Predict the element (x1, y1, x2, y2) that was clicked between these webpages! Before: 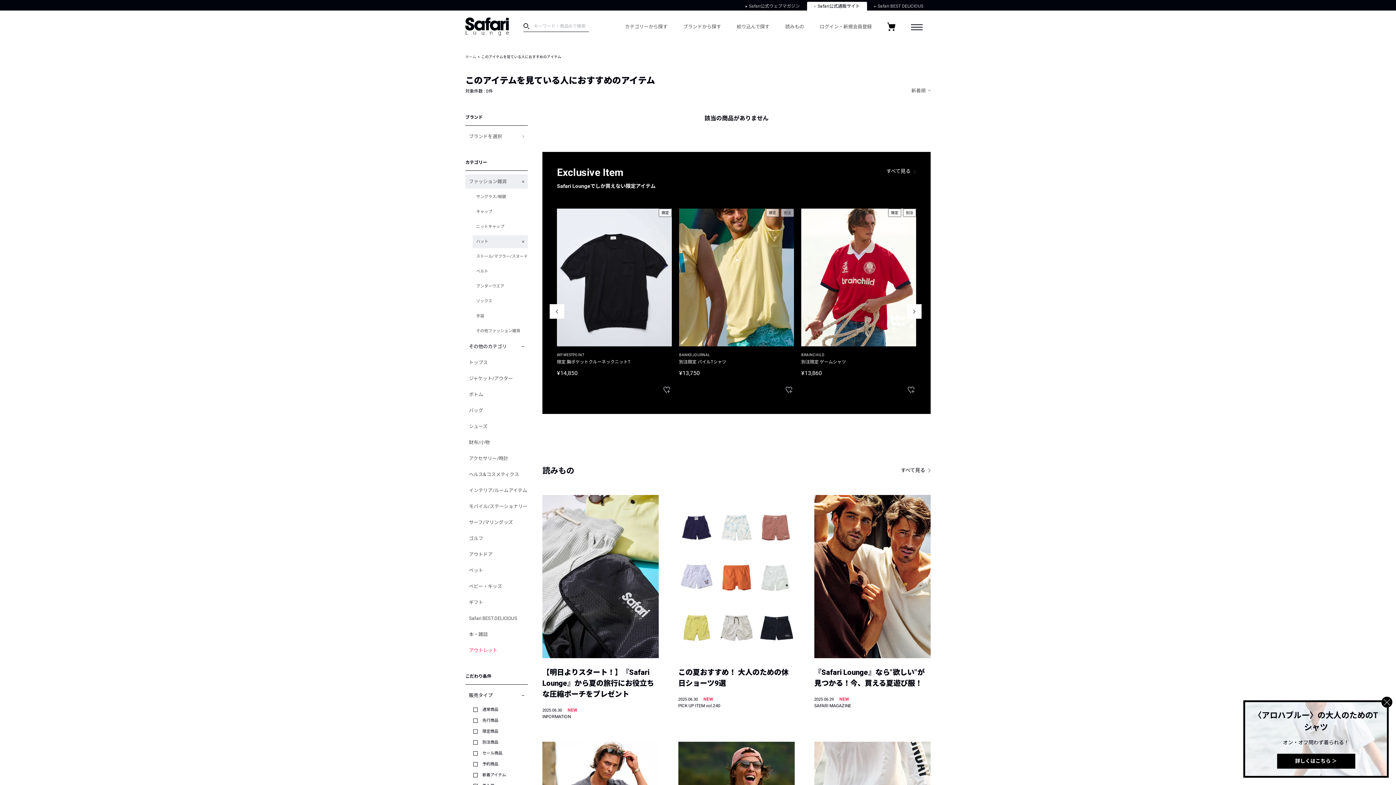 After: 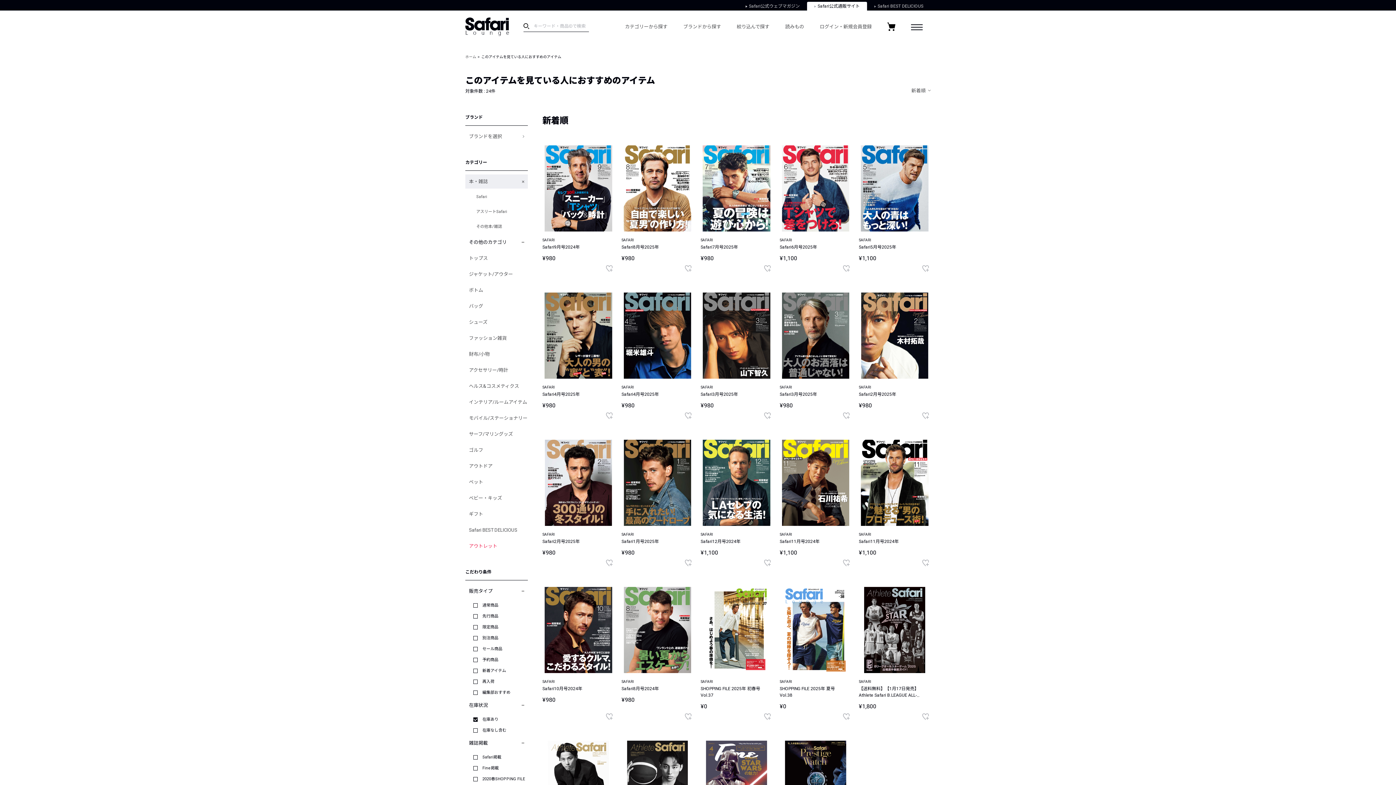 Action: bbox: (465, 627, 528, 641) label: 本・雑誌